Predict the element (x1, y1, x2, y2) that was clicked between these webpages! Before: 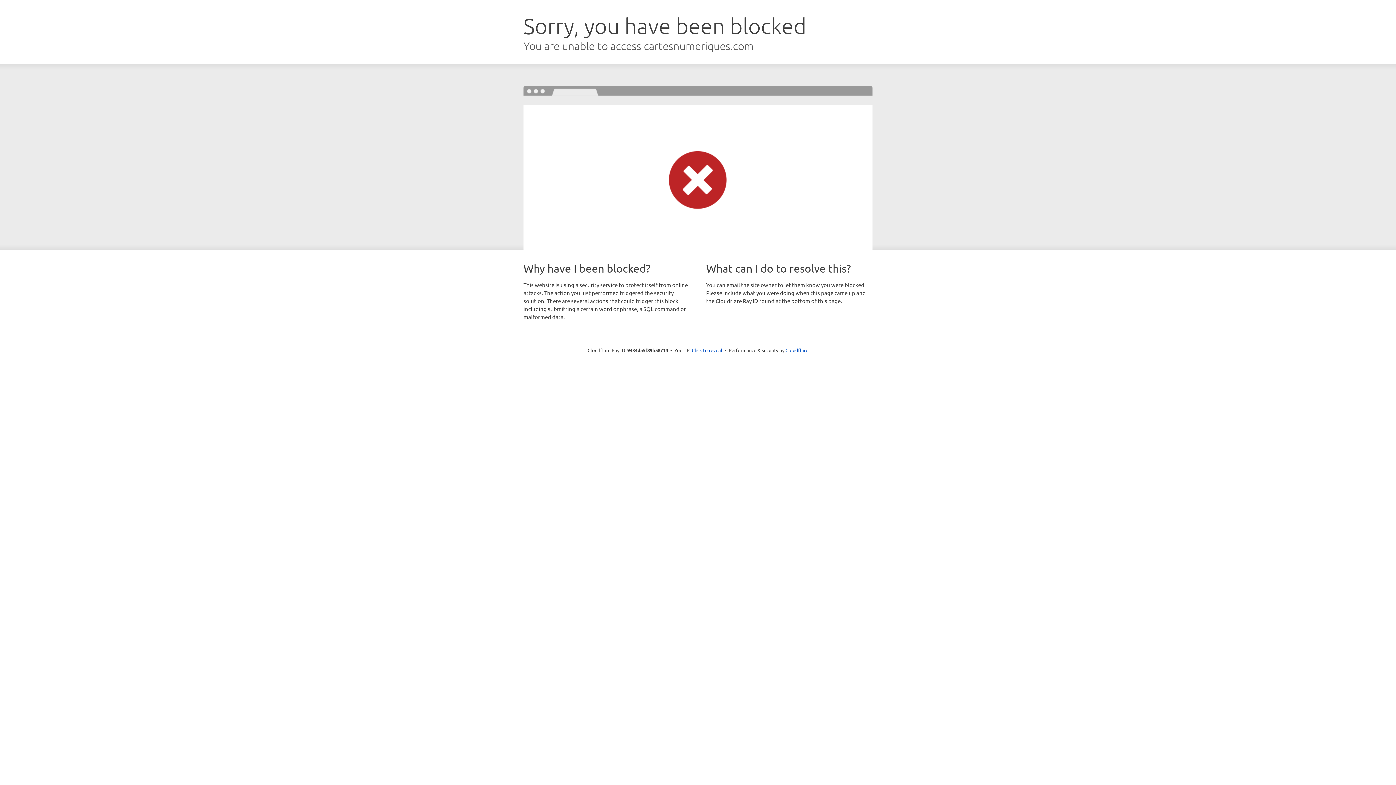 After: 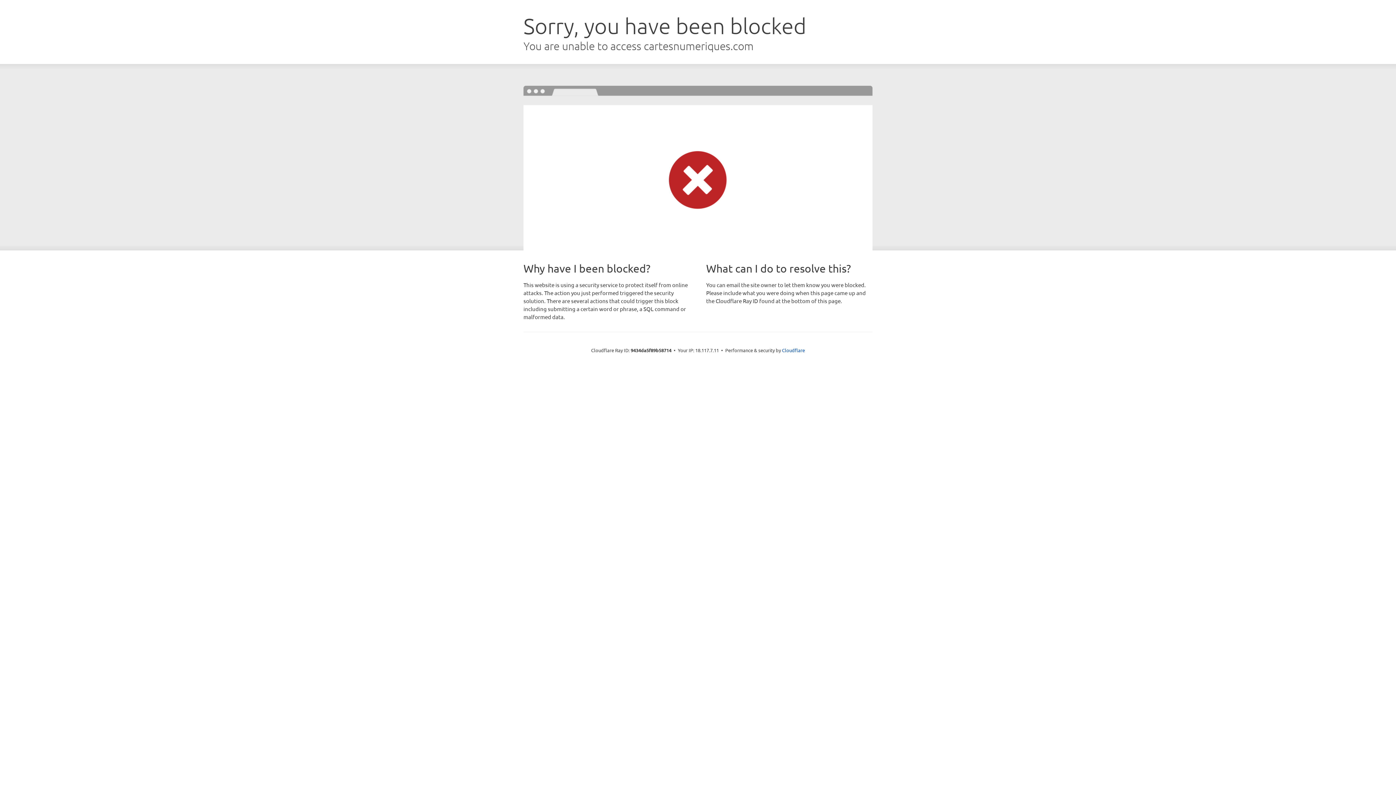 Action: bbox: (692, 346, 722, 353) label: Click to reveal